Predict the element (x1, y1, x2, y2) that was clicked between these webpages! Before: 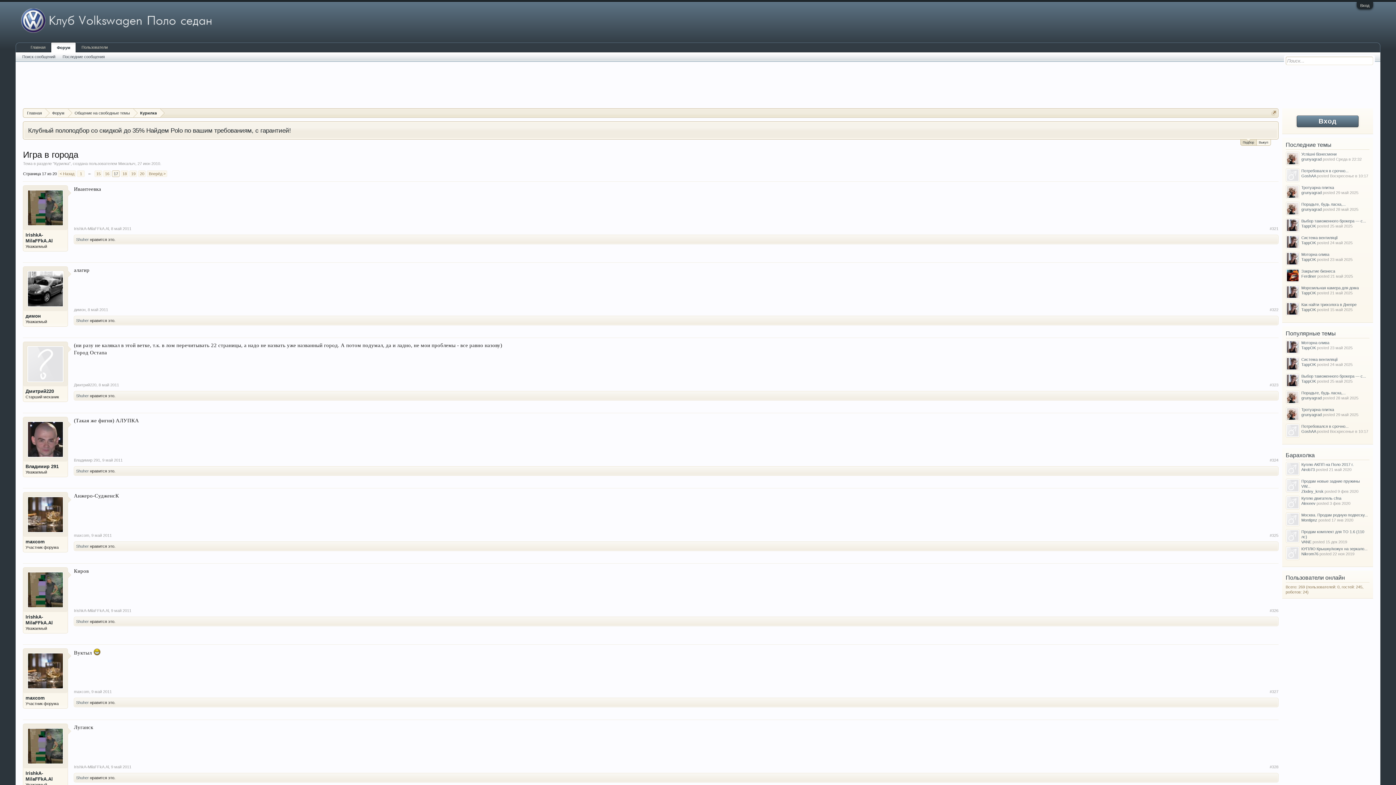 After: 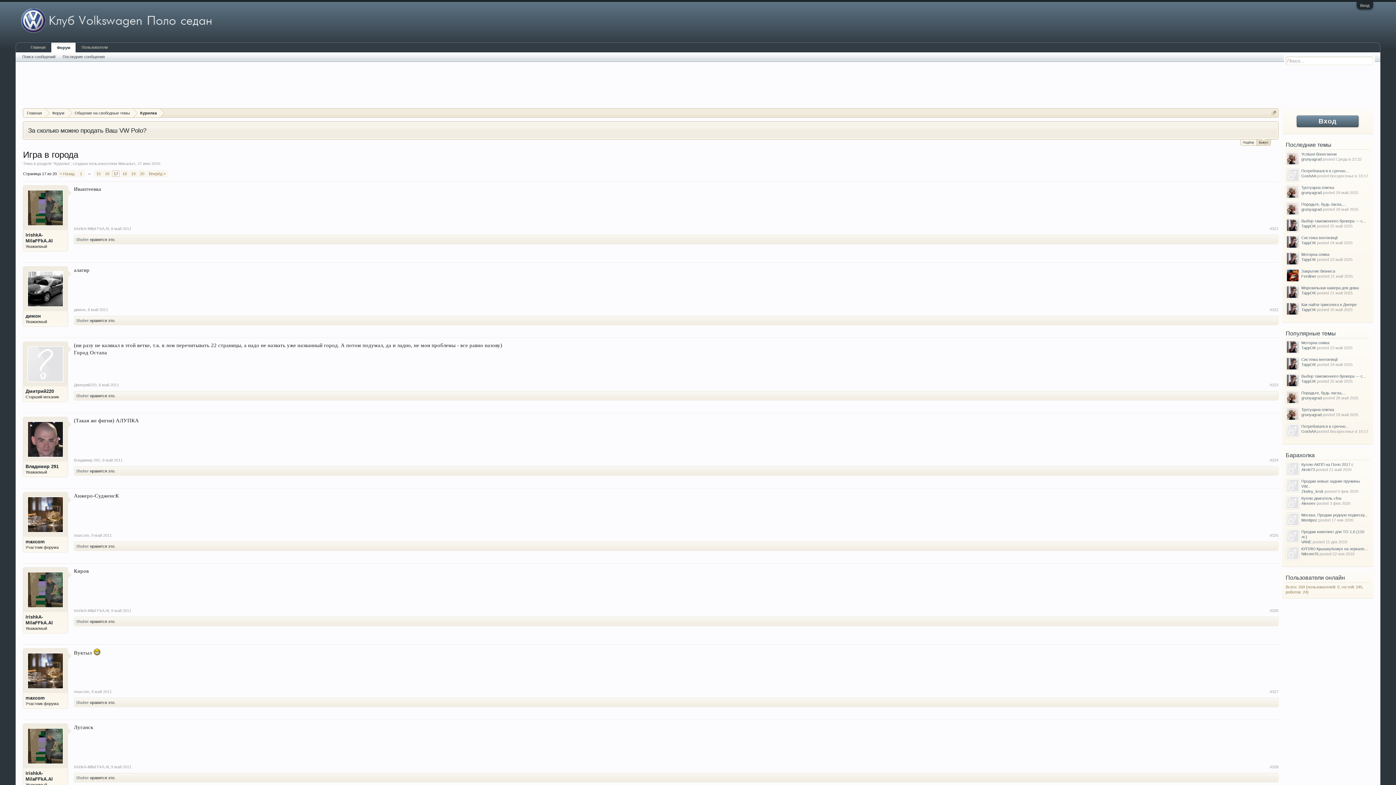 Action: bbox: (1286, 407, 1299, 422)